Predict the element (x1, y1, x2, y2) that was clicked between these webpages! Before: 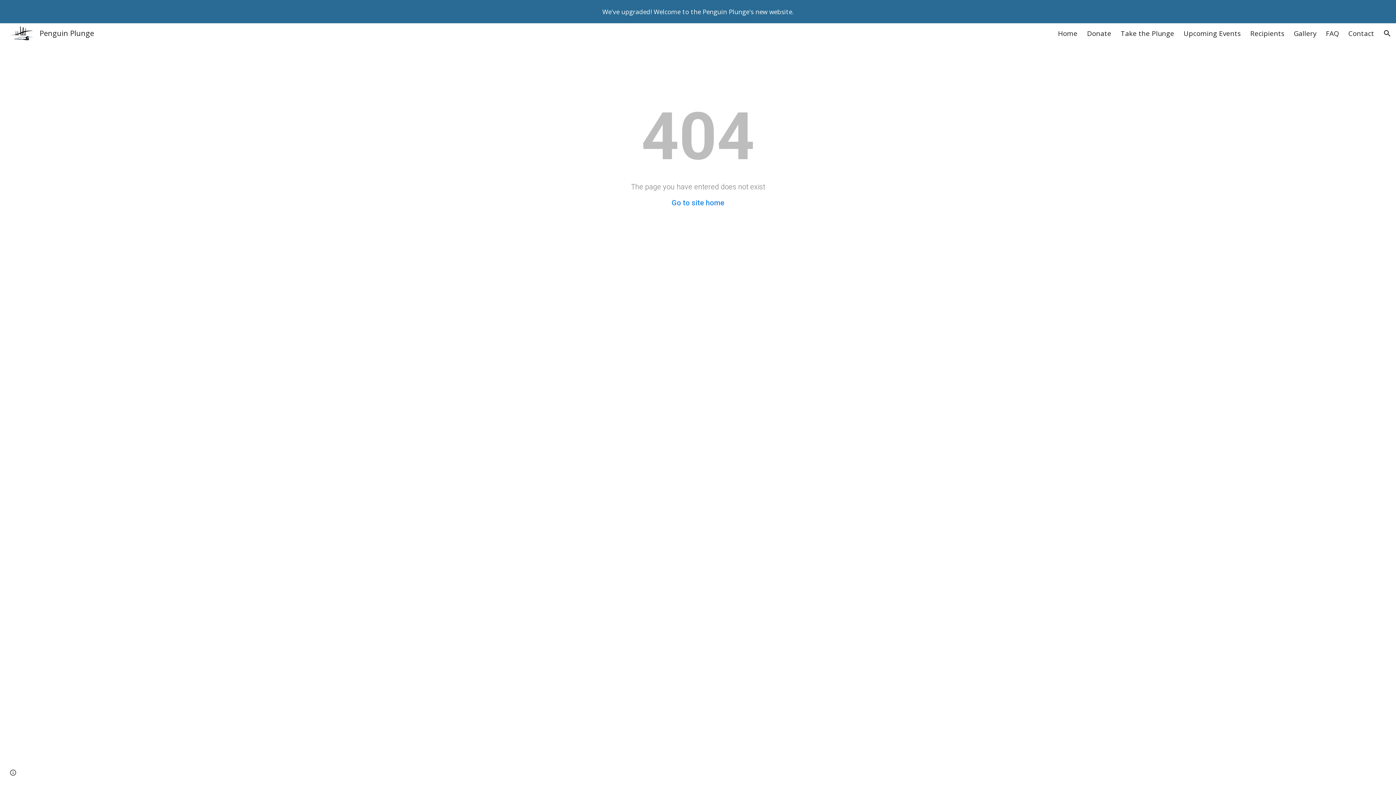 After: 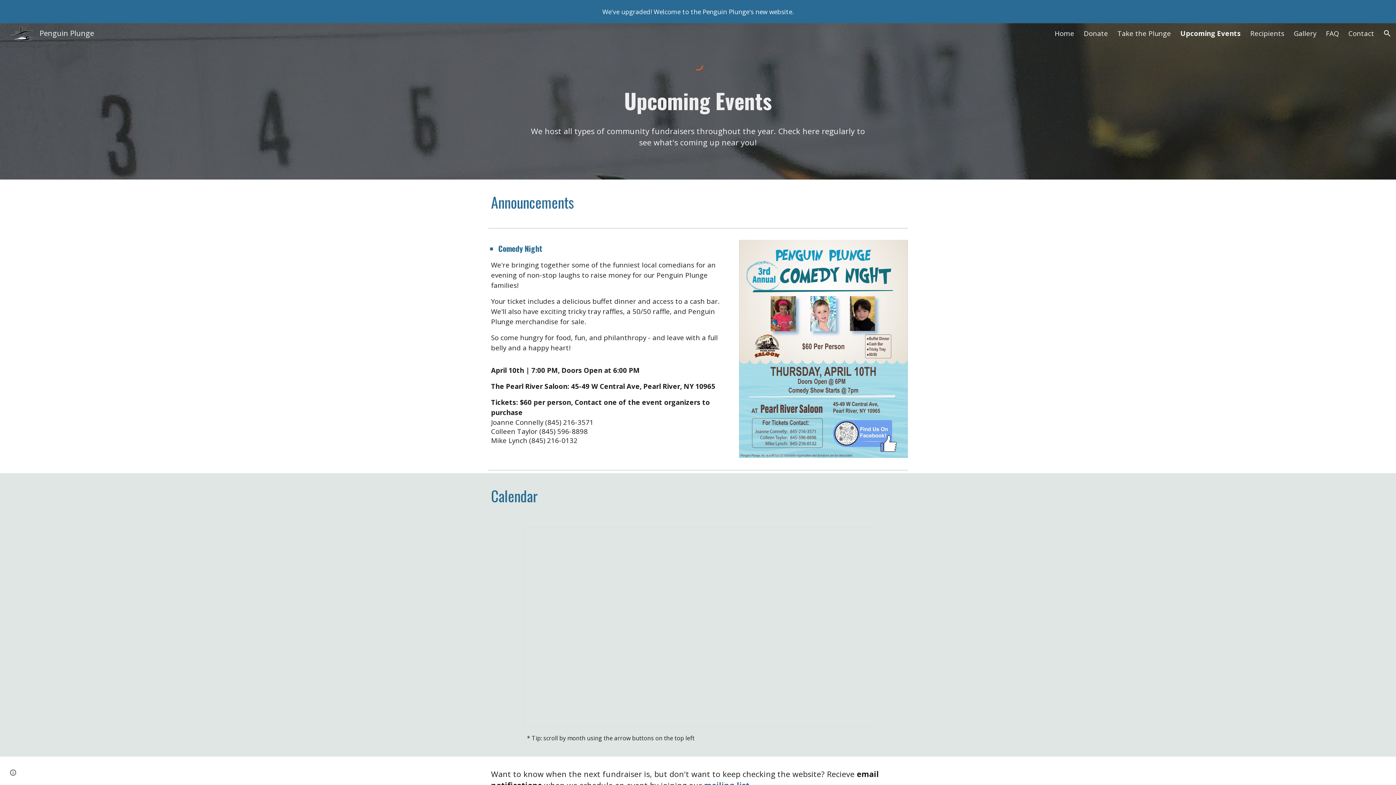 Action: bbox: (1184, 28, 1241, 37) label: Upcoming Events